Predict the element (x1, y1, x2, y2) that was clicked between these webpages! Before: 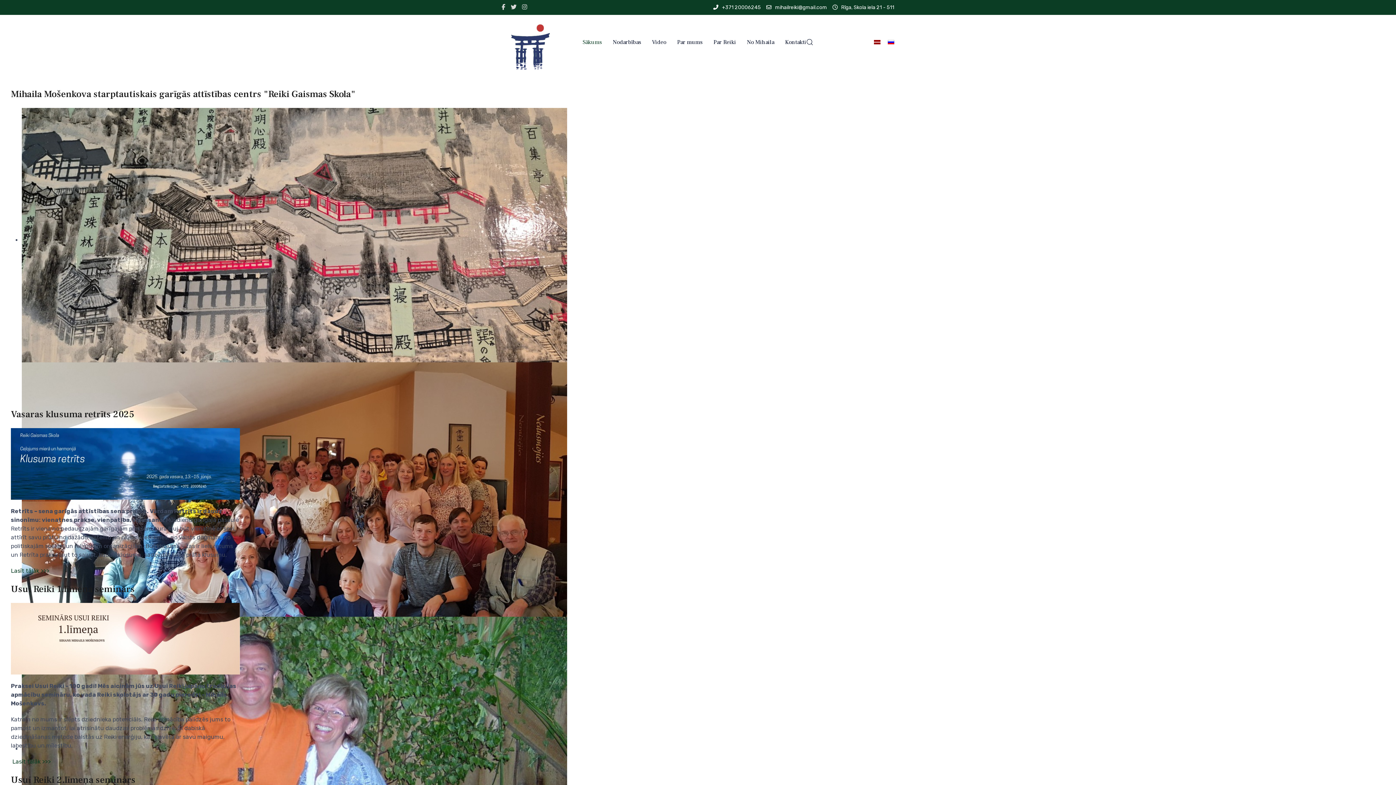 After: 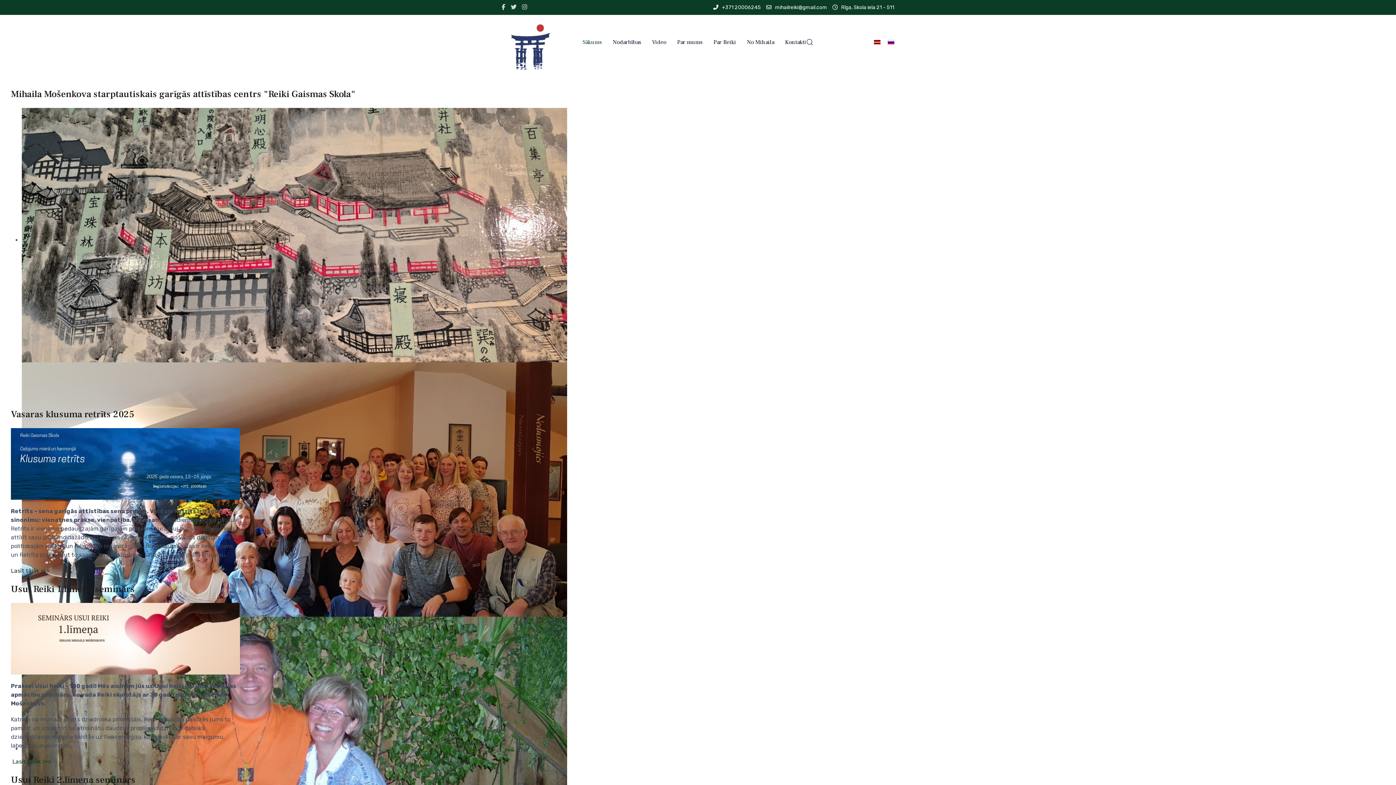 Action: bbox: (501, 14, 556, 69)